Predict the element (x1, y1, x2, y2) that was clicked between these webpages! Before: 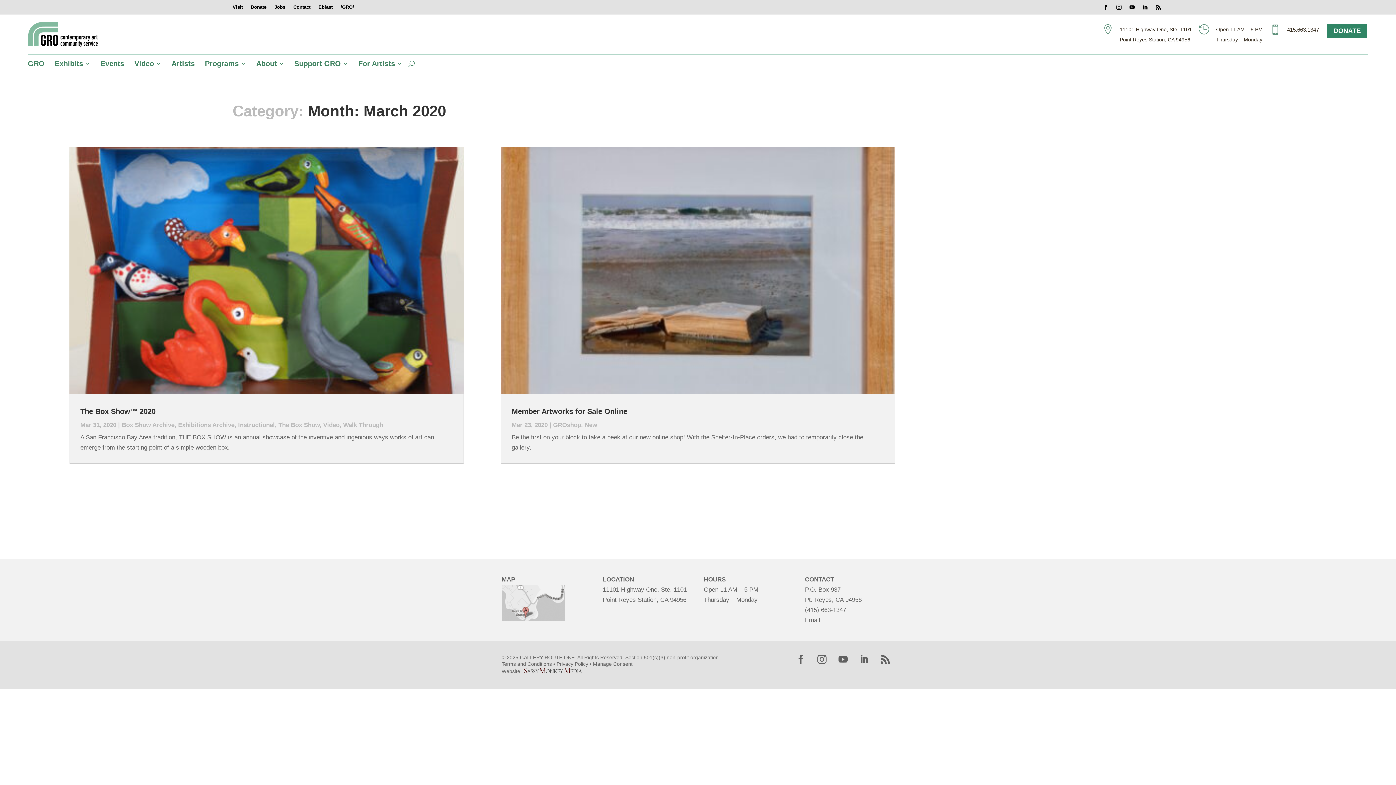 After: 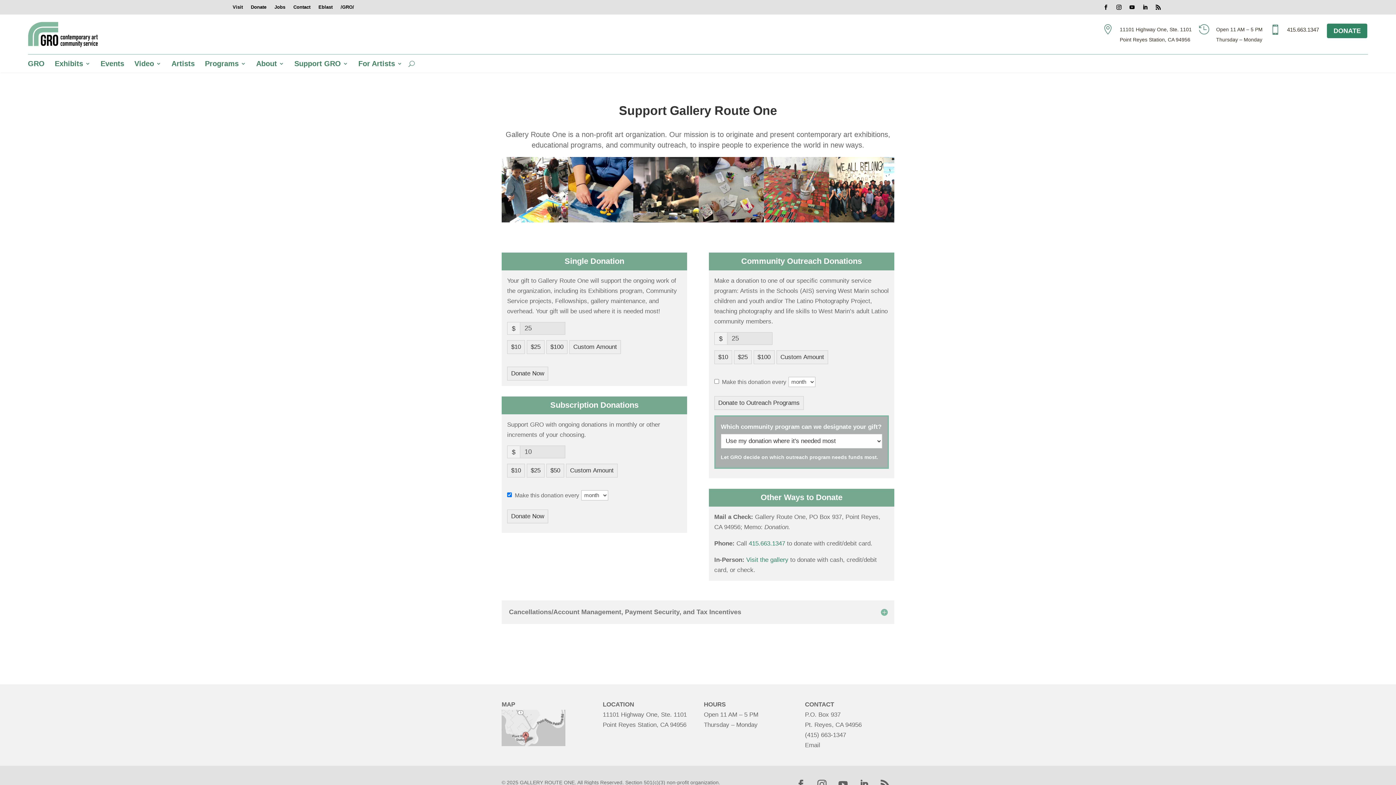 Action: label: Donate bbox: (250, 4, 266, 12)